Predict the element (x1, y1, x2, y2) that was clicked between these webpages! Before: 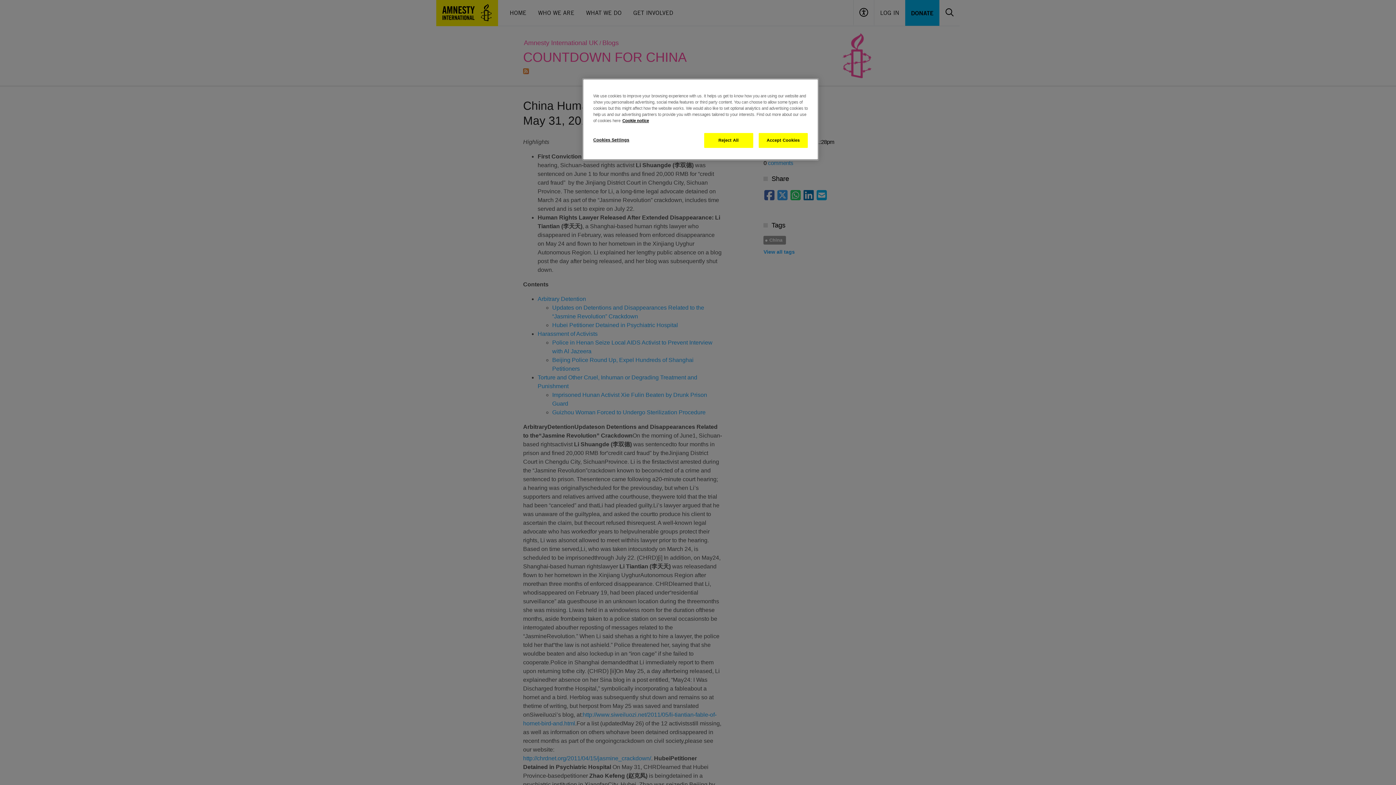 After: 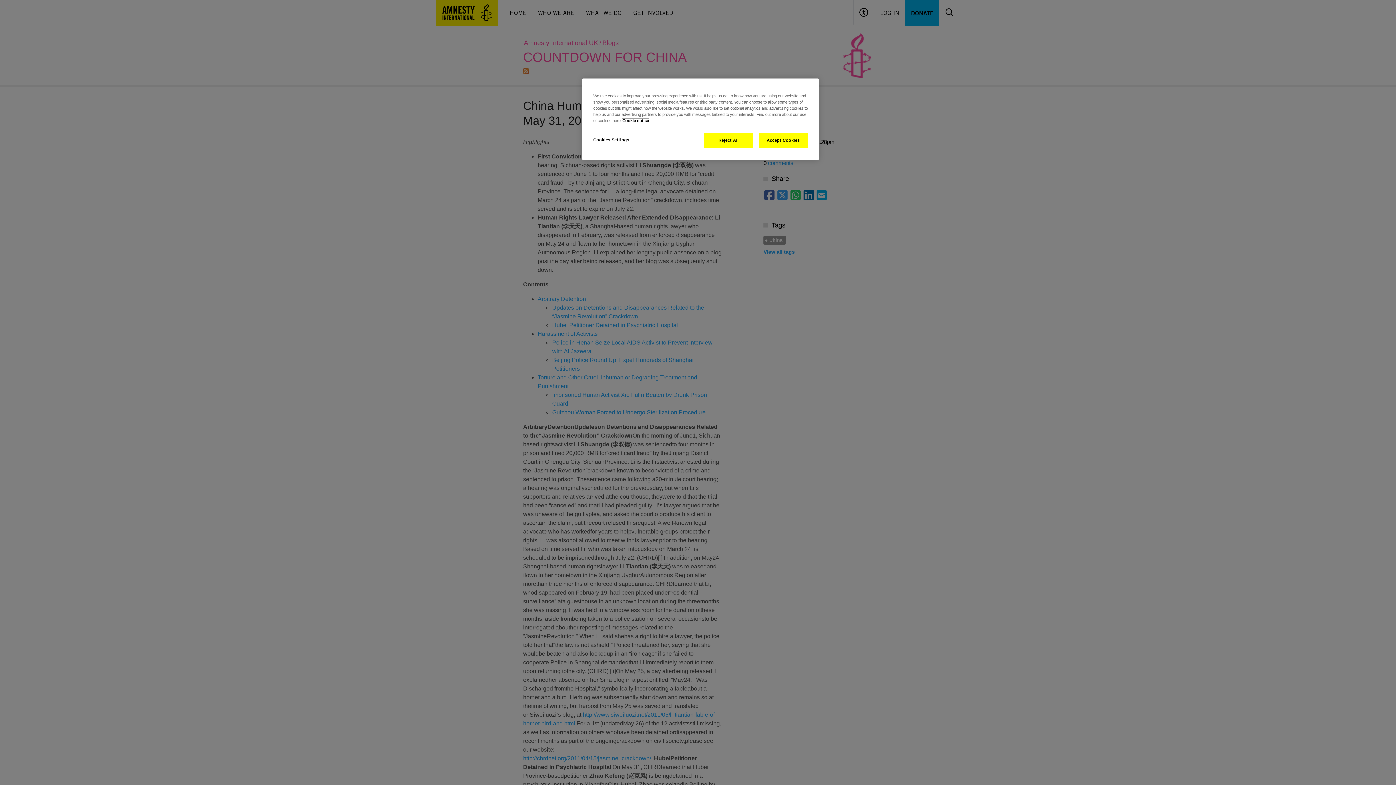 Action: label: More information about your privacy, opens in a new tab bbox: (622, 118, 649, 122)